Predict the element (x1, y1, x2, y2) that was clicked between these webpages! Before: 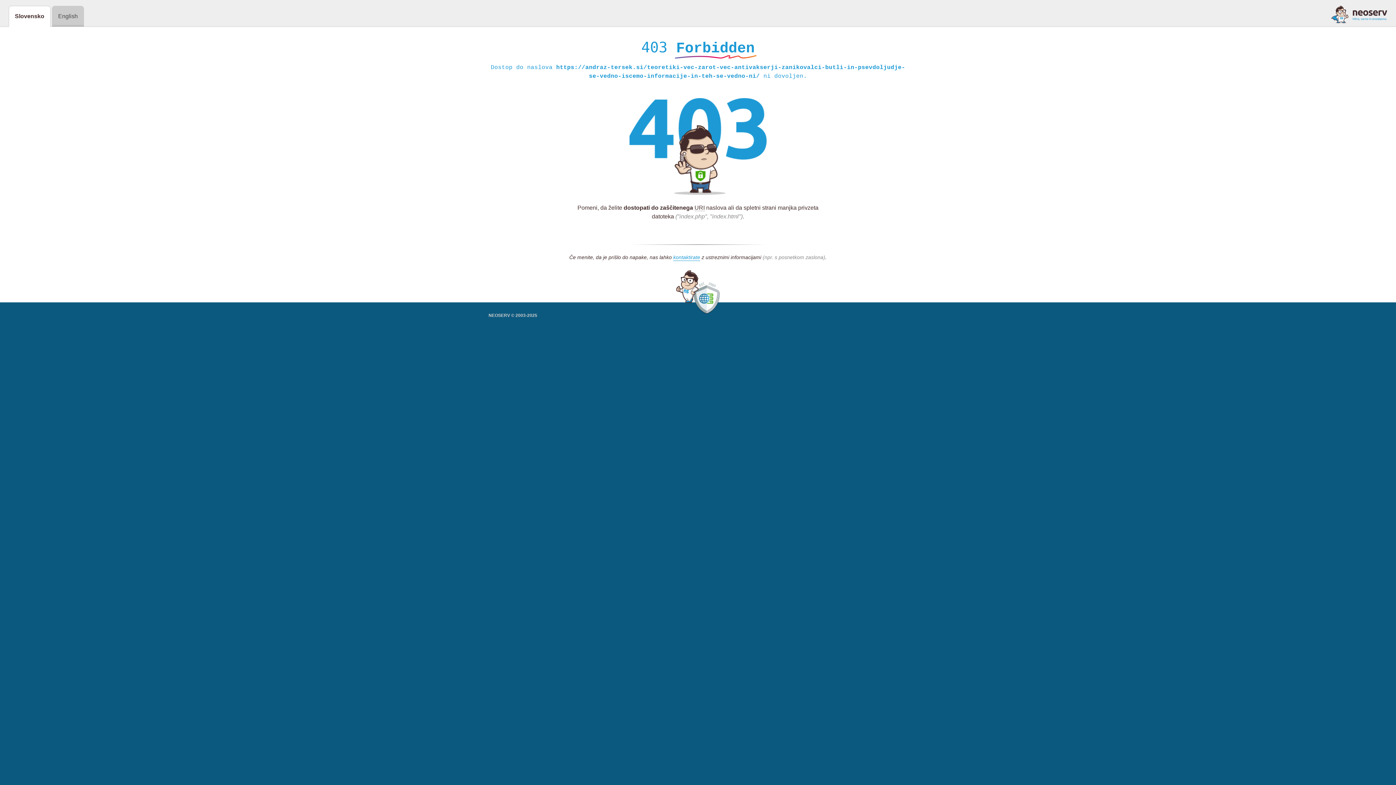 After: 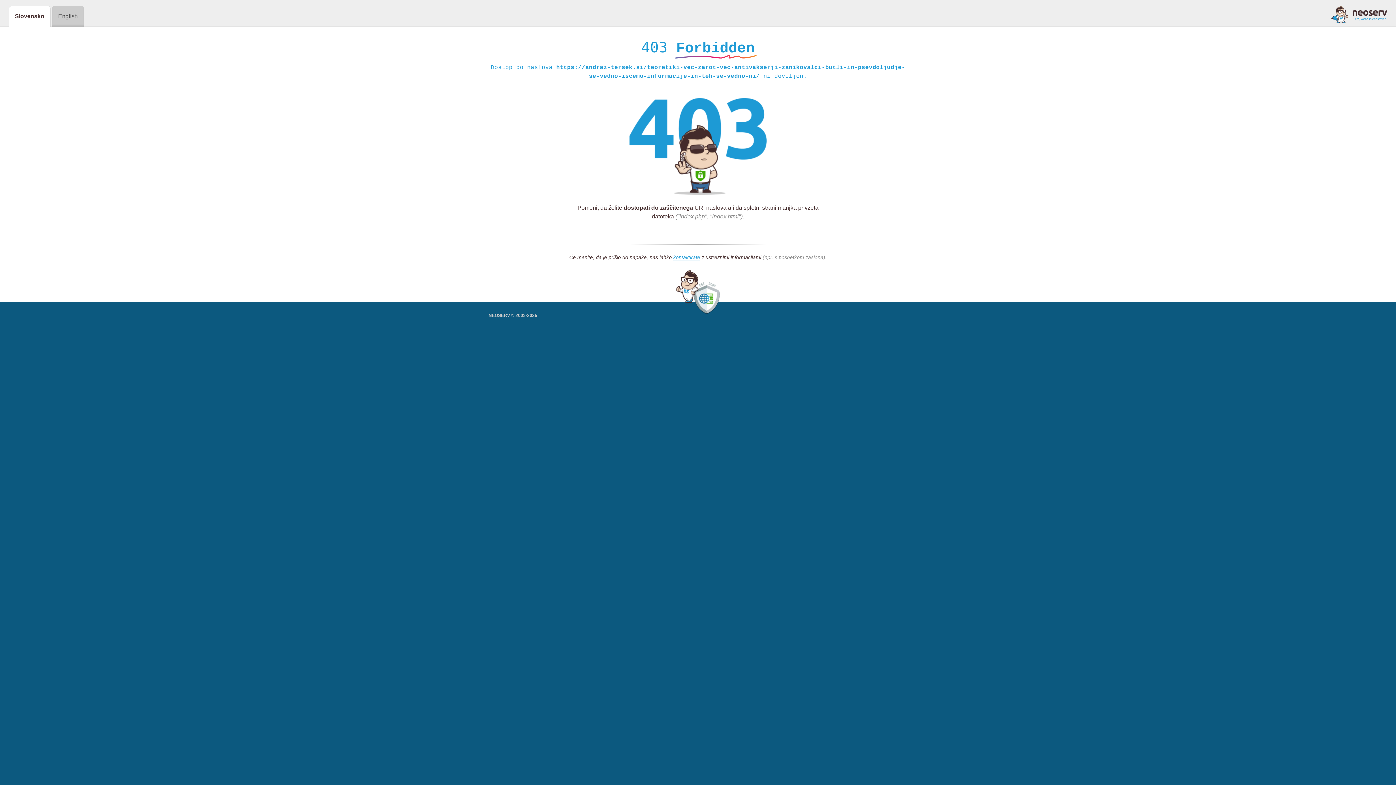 Action: bbox: (1331, 5, 1387, 23)